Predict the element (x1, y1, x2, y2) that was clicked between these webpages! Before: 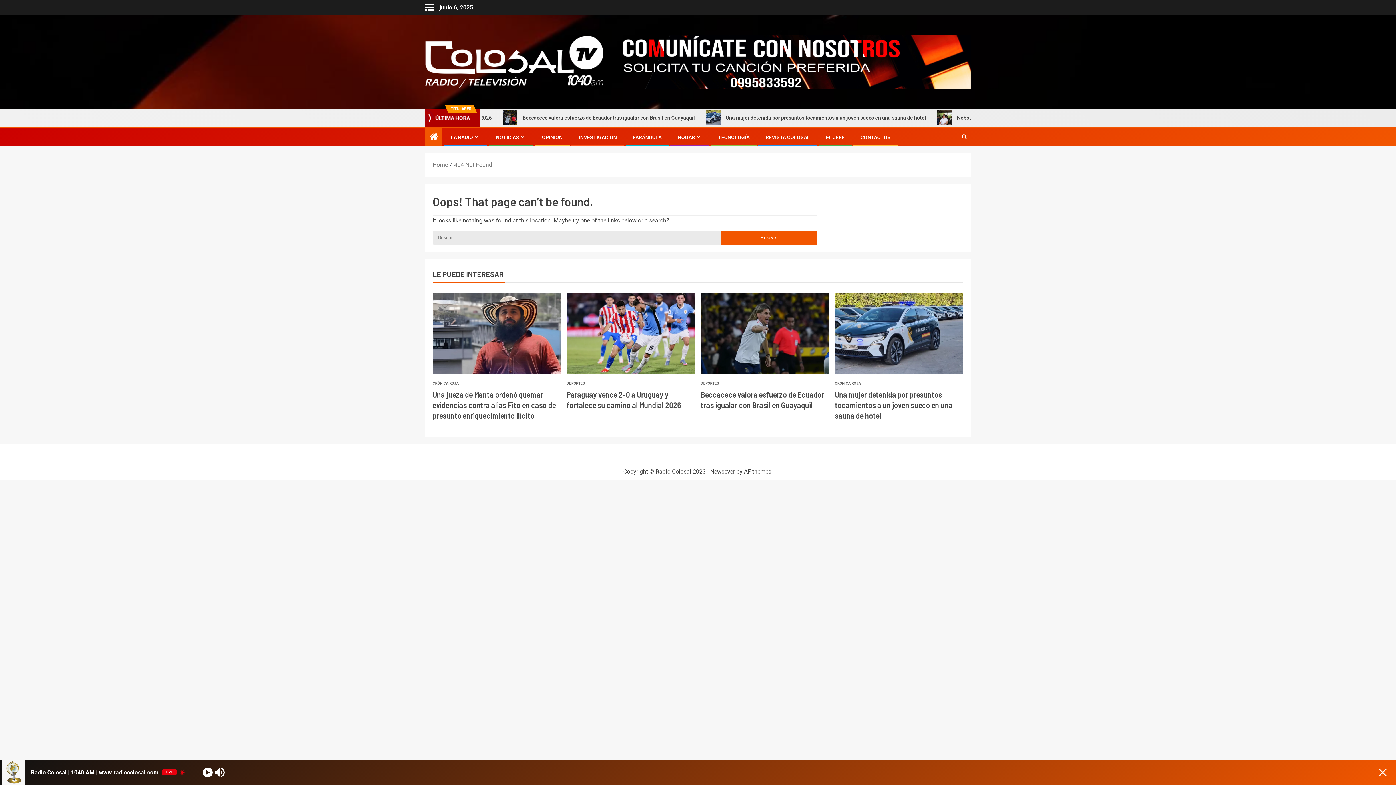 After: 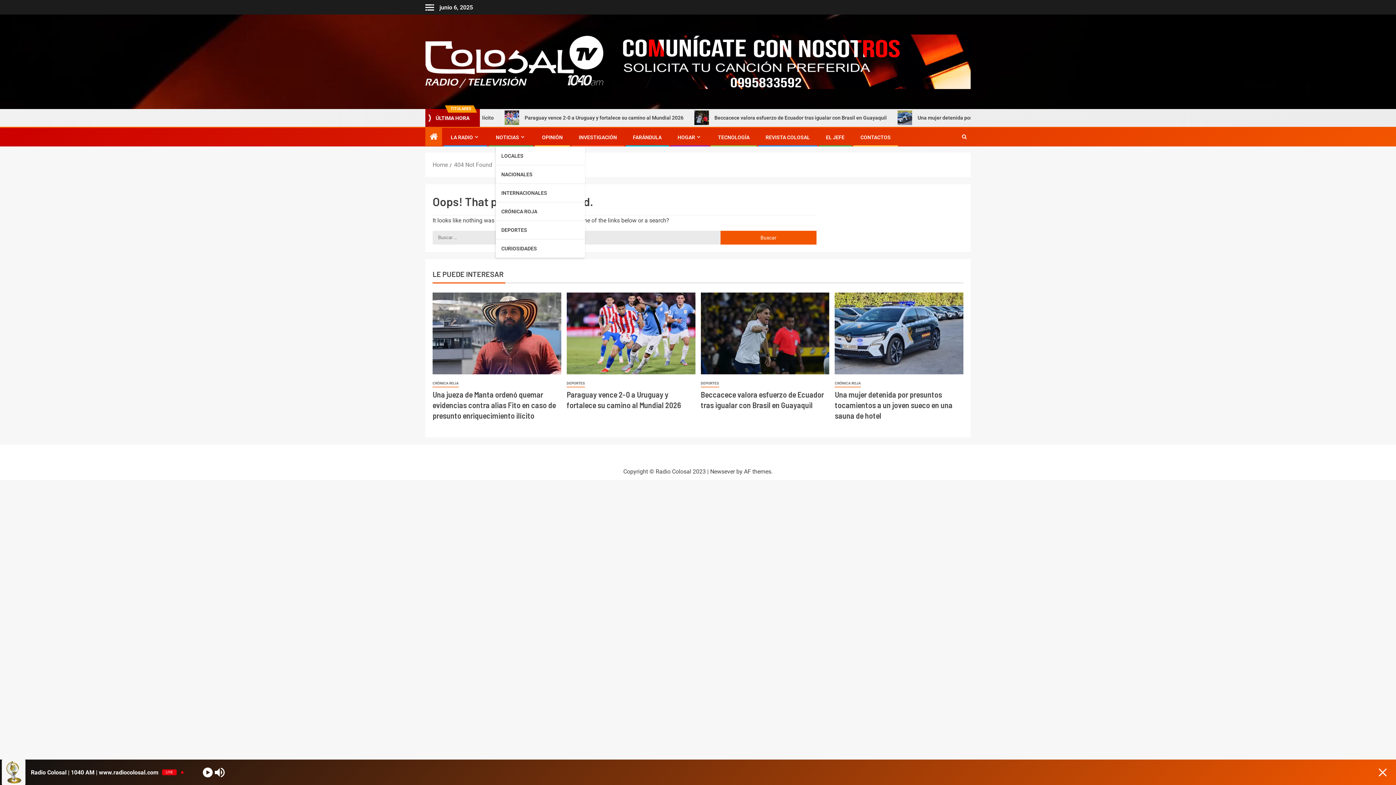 Action: bbox: (496, 134, 526, 140) label: NOTICIAS